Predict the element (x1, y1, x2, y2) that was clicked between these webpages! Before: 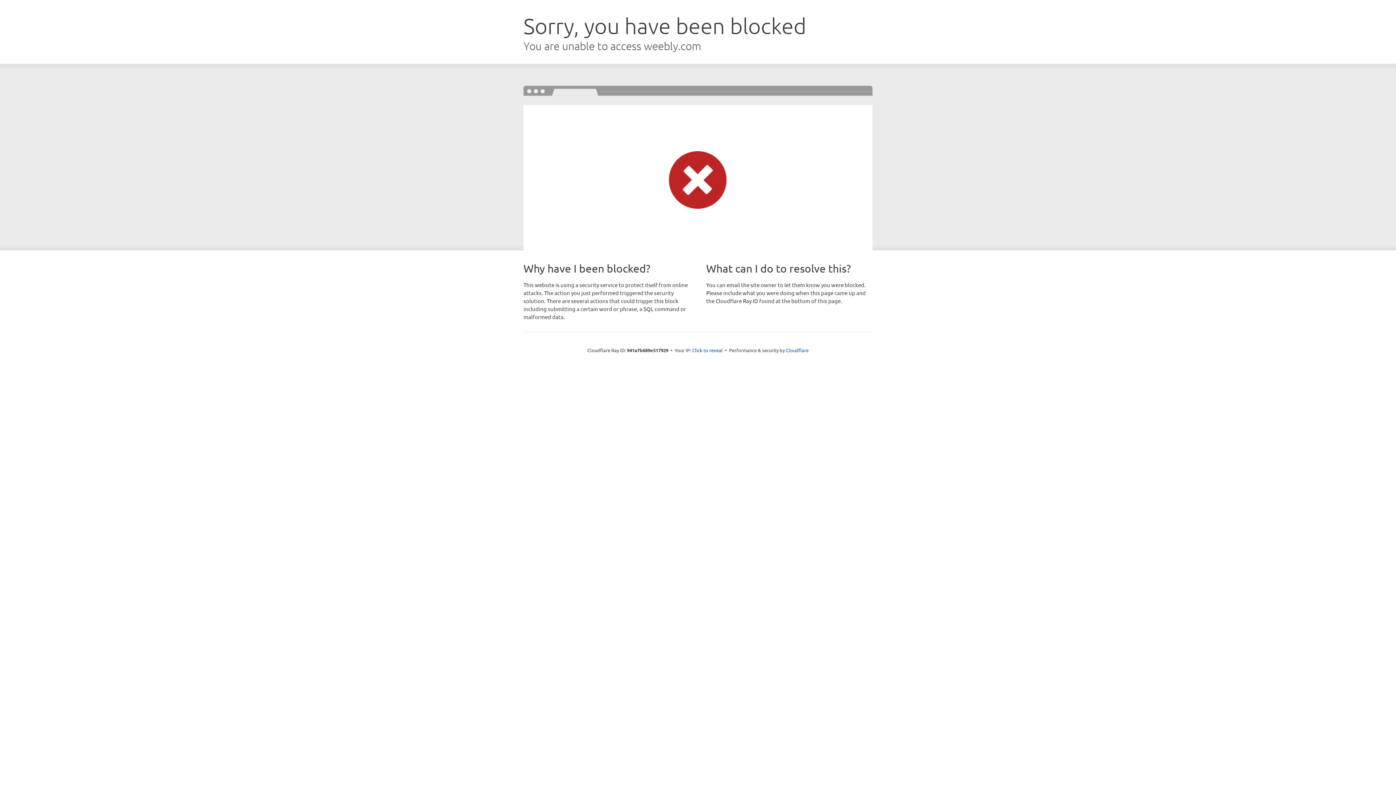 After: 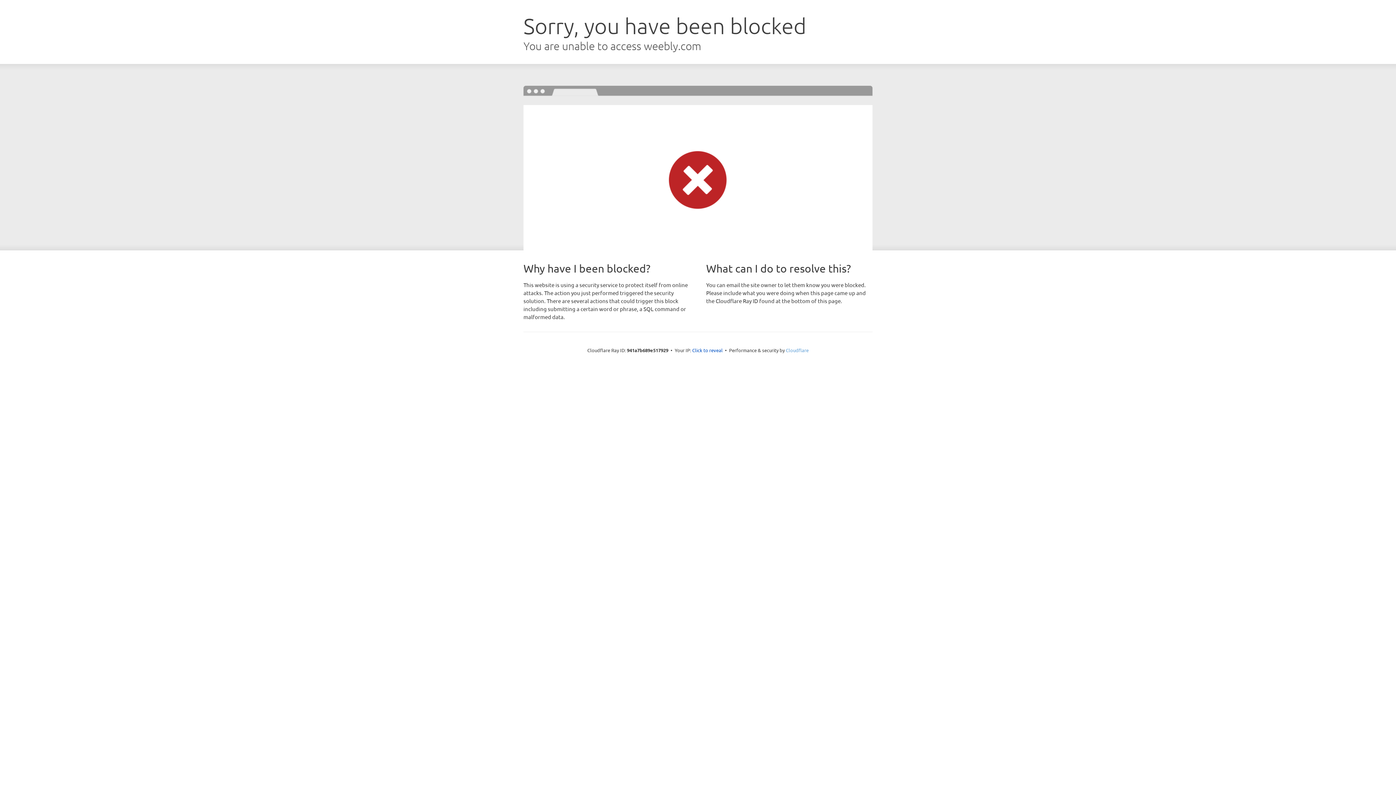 Action: label: Cloudflare bbox: (786, 347, 808, 353)